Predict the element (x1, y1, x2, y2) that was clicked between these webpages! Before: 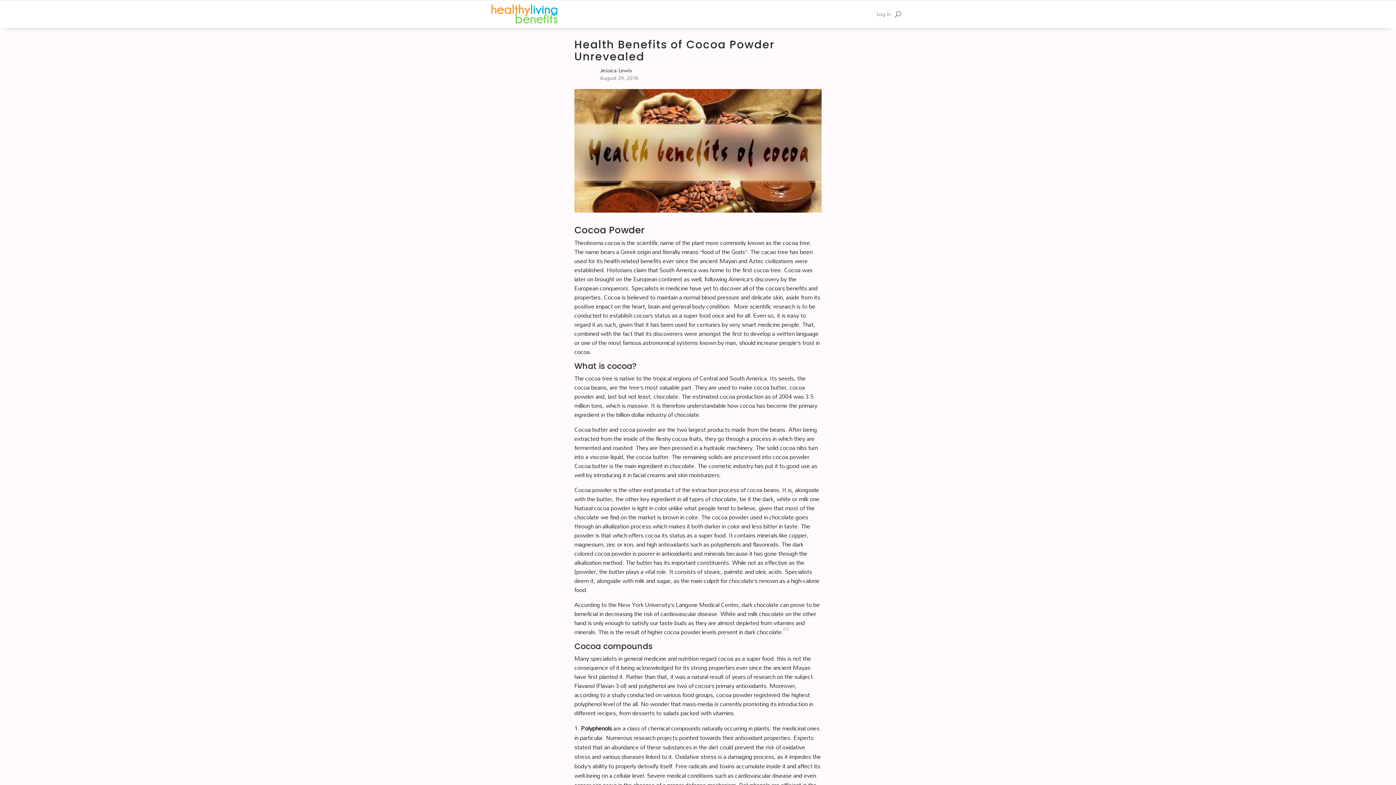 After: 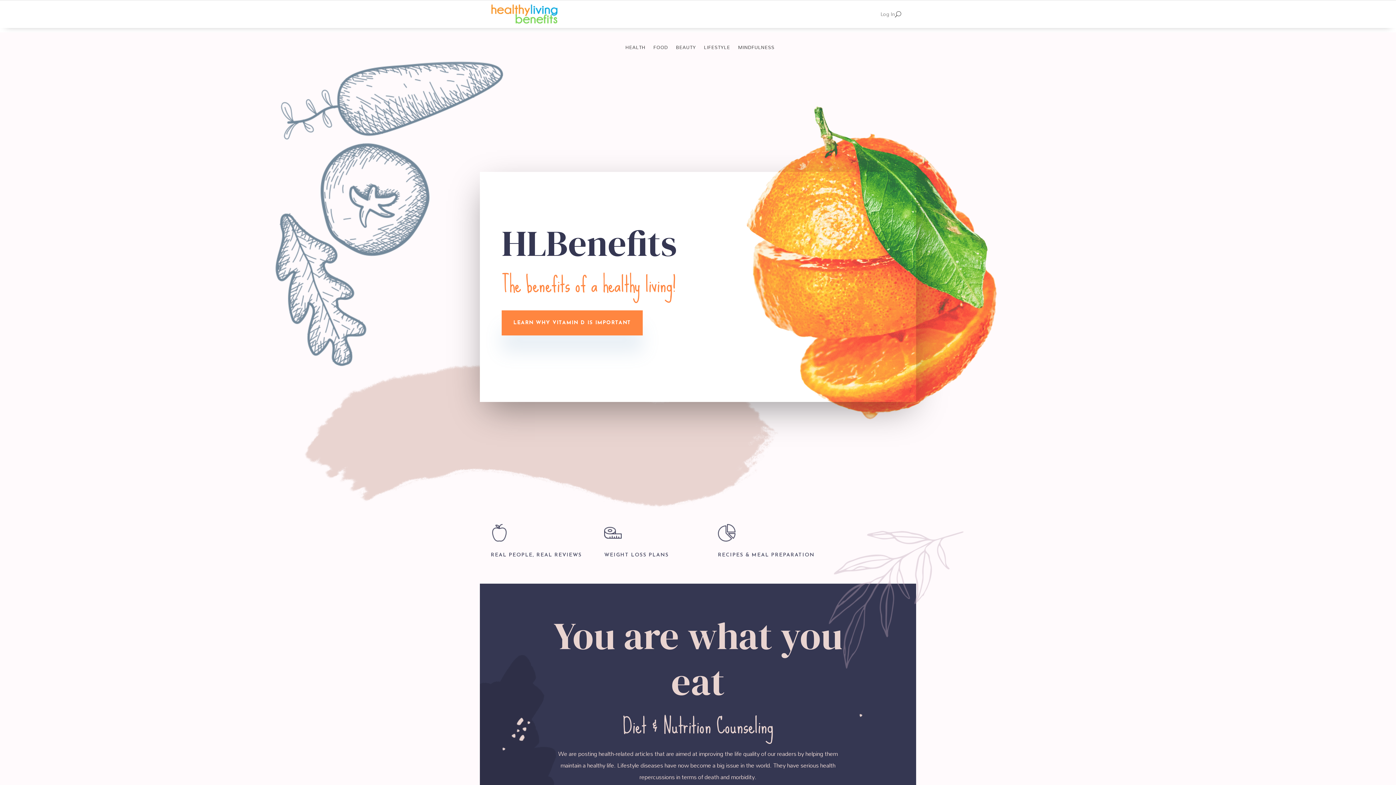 Action: bbox: (490, 2, 558, 25)